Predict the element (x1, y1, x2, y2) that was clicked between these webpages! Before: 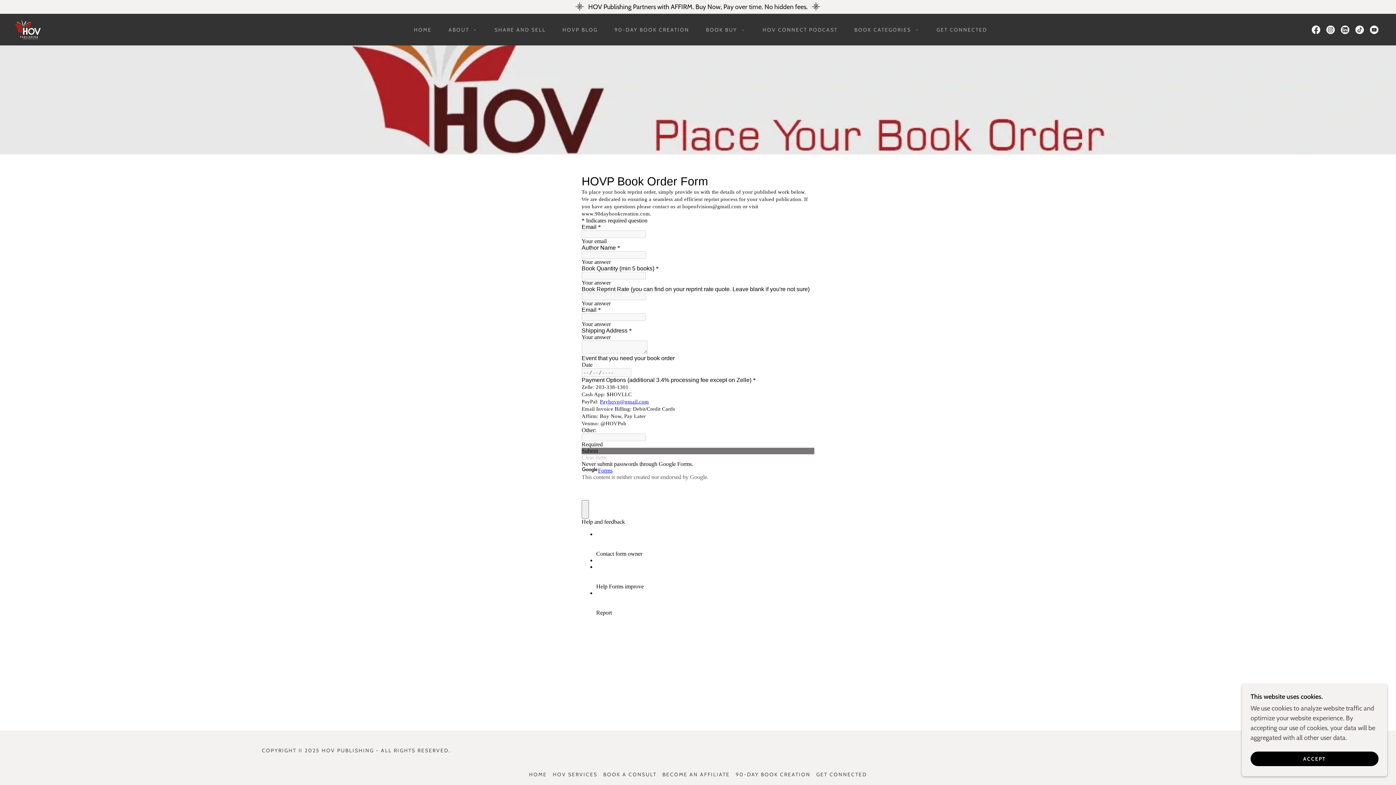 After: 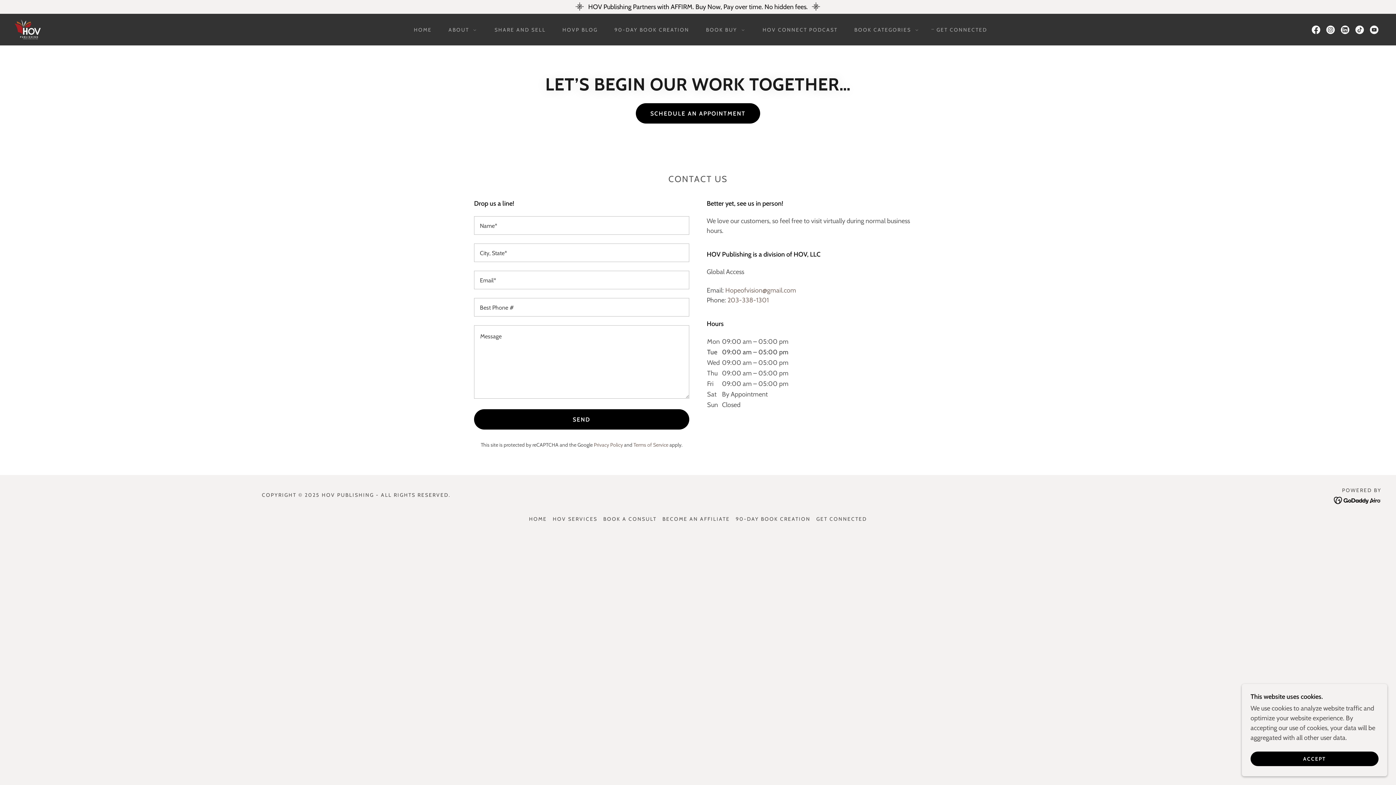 Action: bbox: (929, 23, 989, 36) label: GET CONNECTED